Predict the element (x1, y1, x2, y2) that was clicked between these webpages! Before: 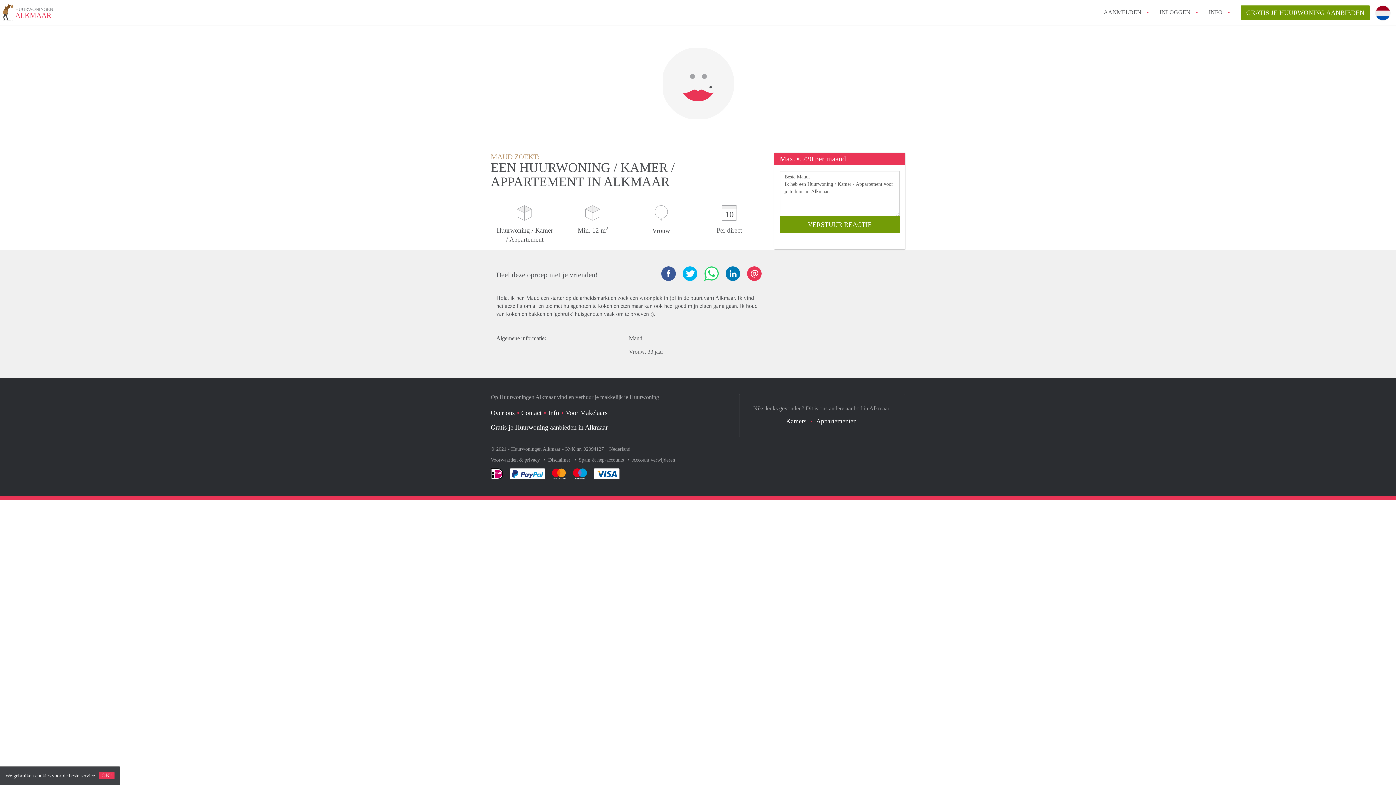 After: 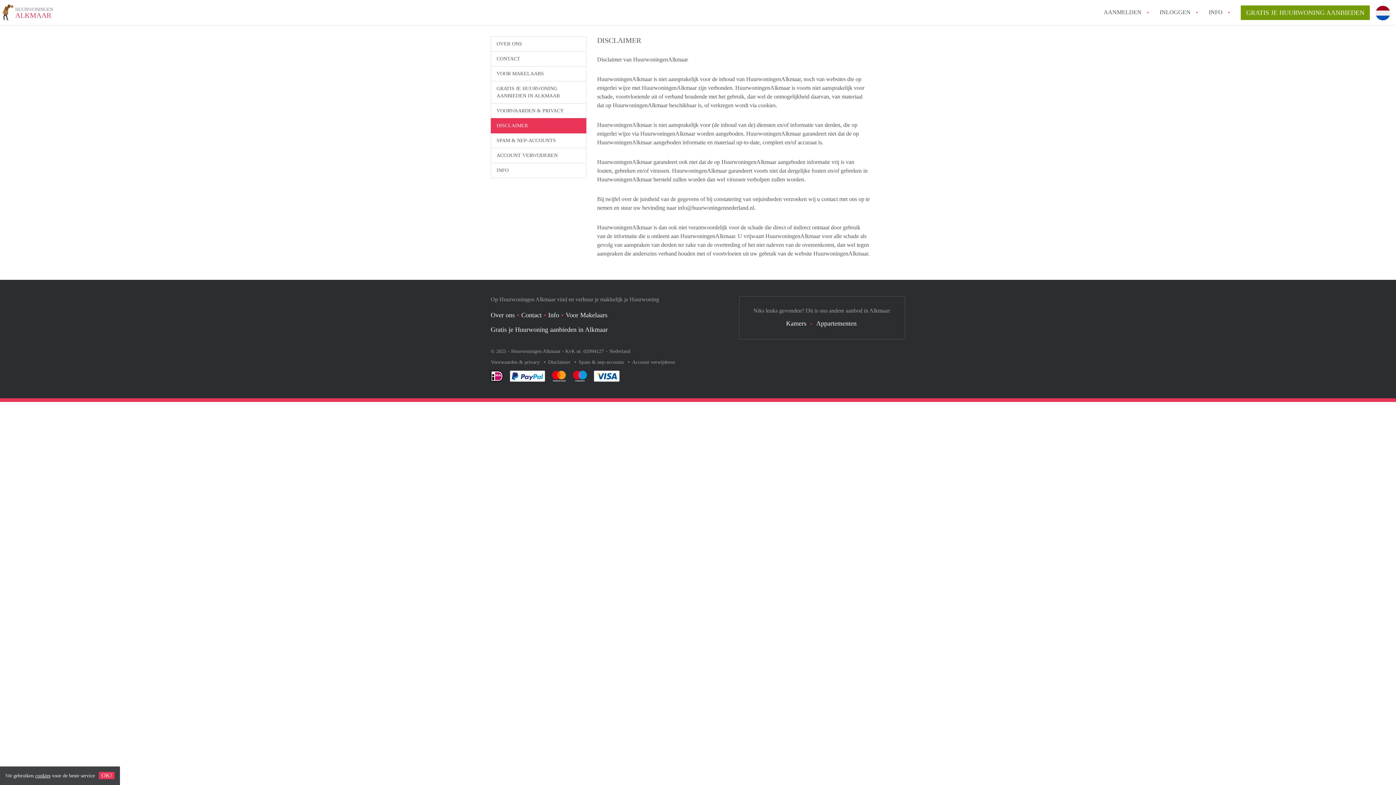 Action: label: Disclaimer  bbox: (548, 457, 572, 462)